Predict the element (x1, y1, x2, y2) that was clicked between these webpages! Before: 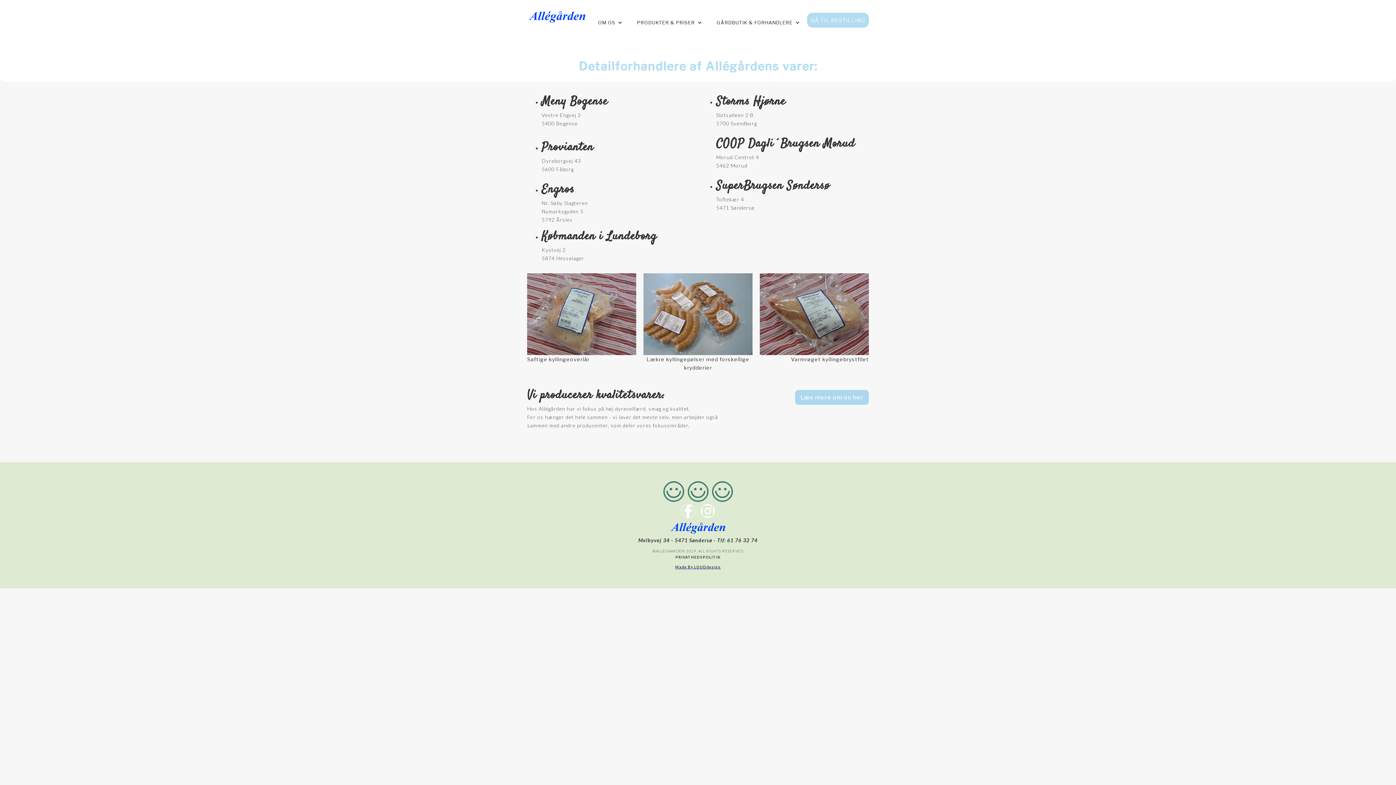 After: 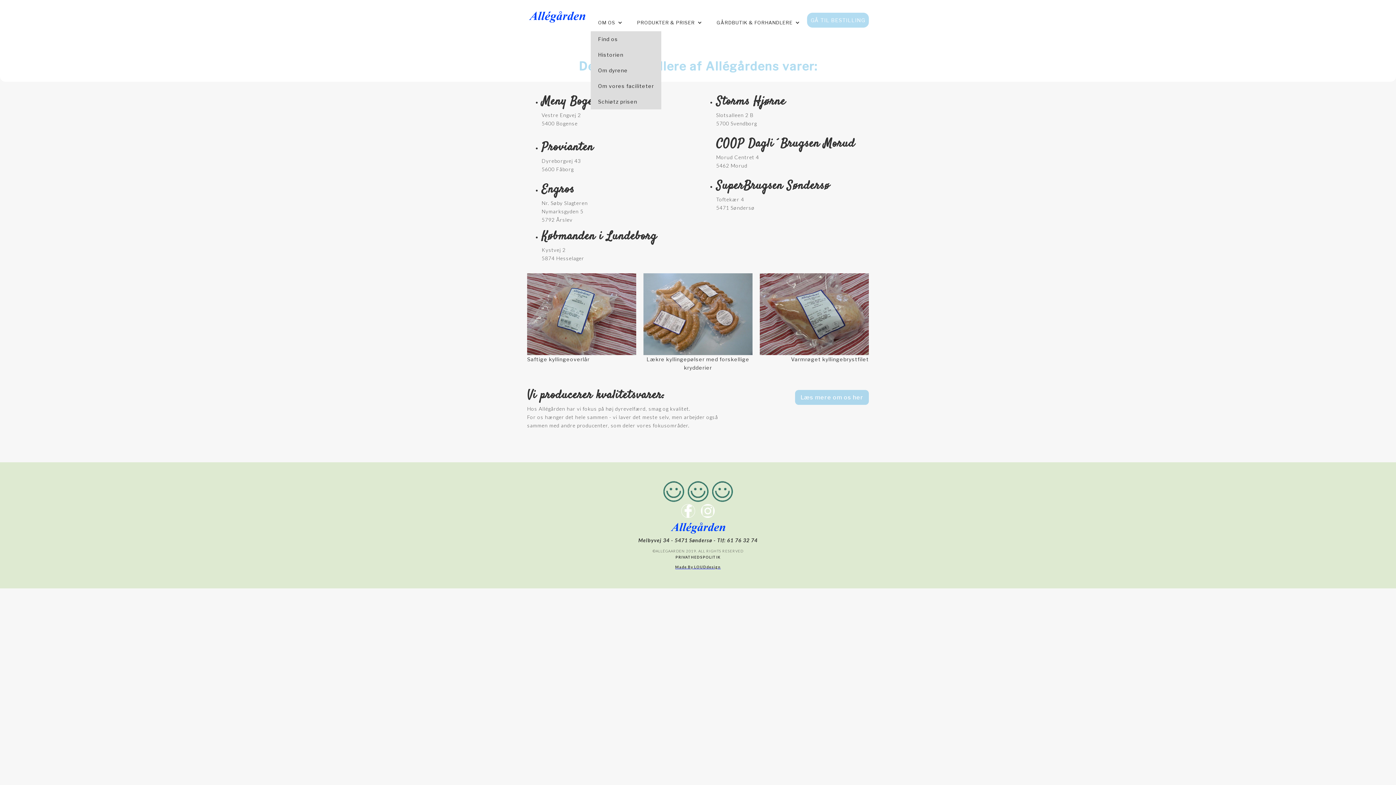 Action: bbox: (590, 14, 629, 31) label: OM OS